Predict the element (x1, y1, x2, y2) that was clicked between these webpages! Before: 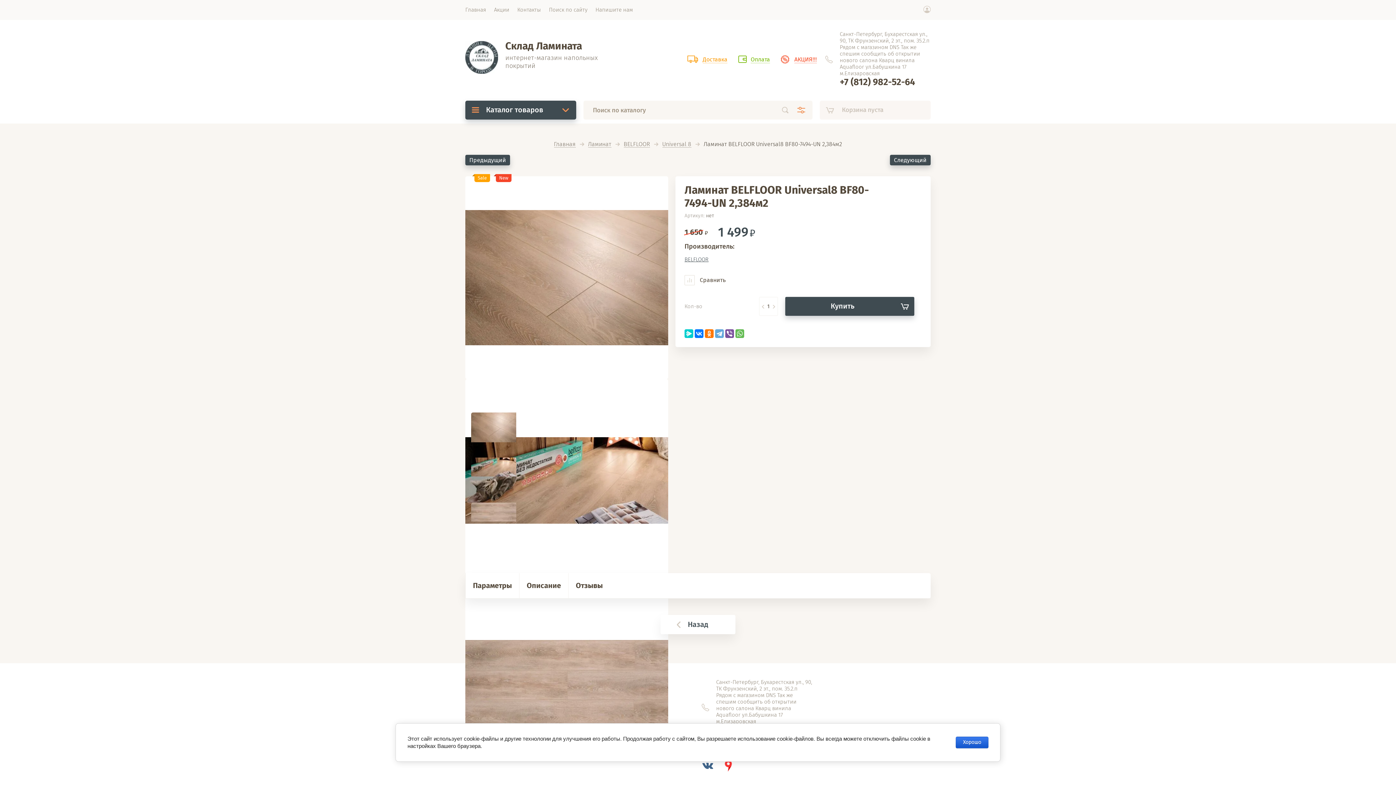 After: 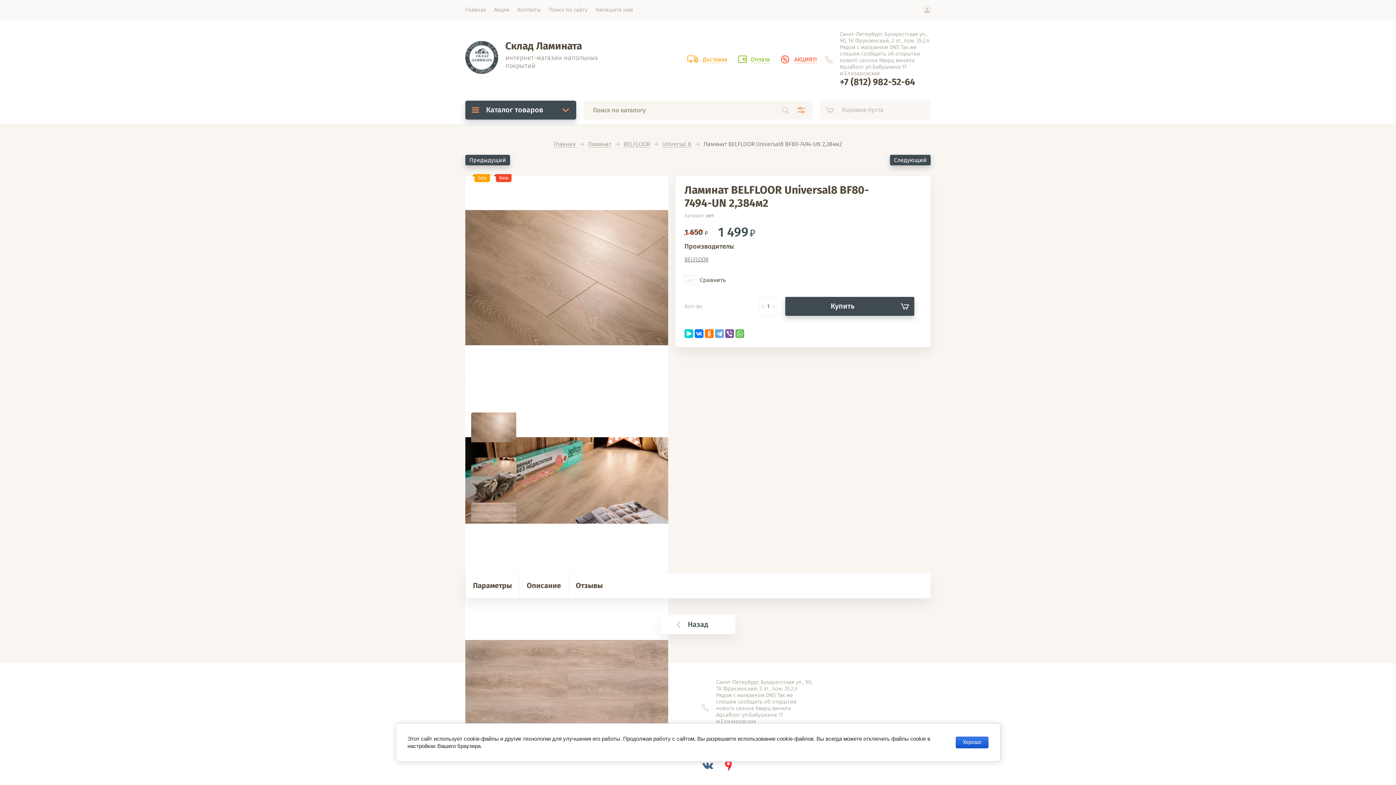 Action: bbox: (471, 471, 516, 478)